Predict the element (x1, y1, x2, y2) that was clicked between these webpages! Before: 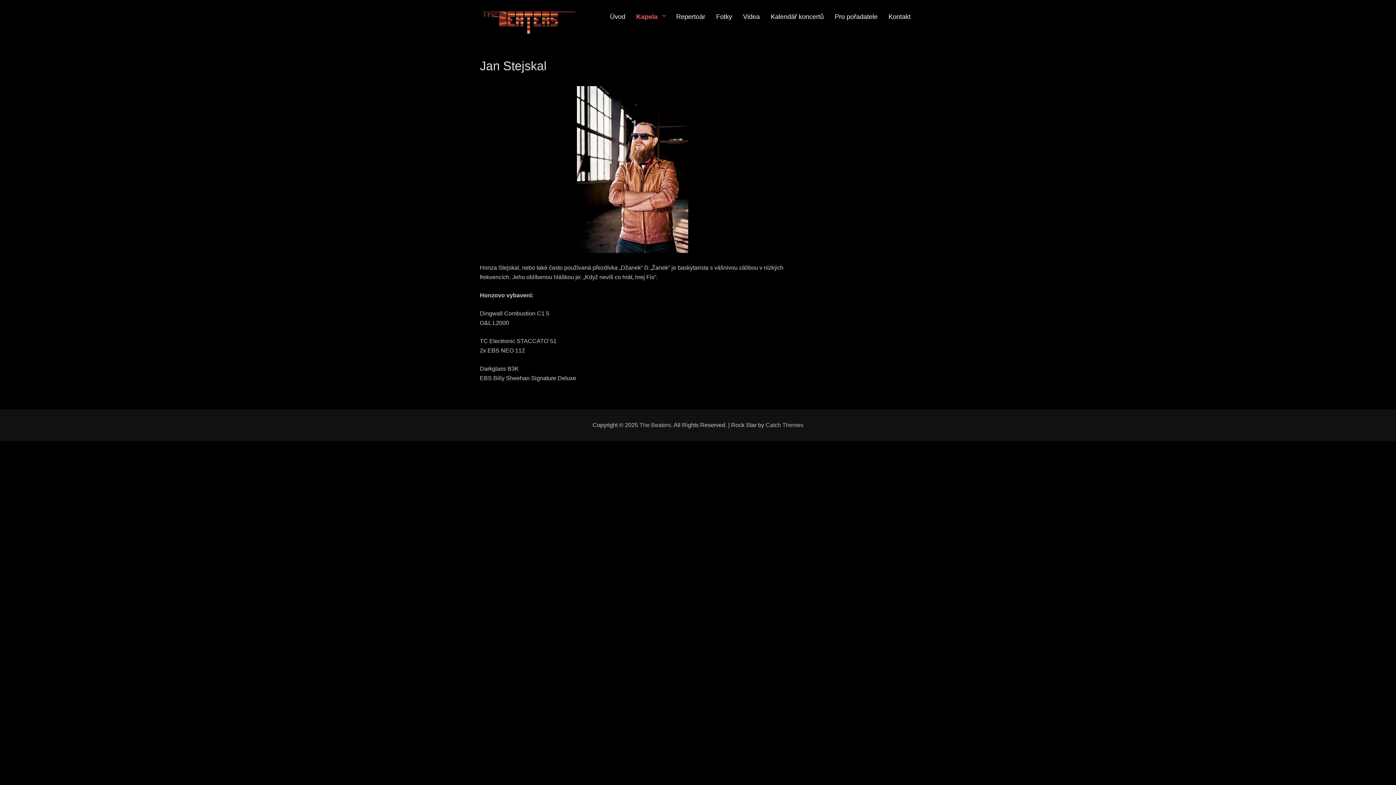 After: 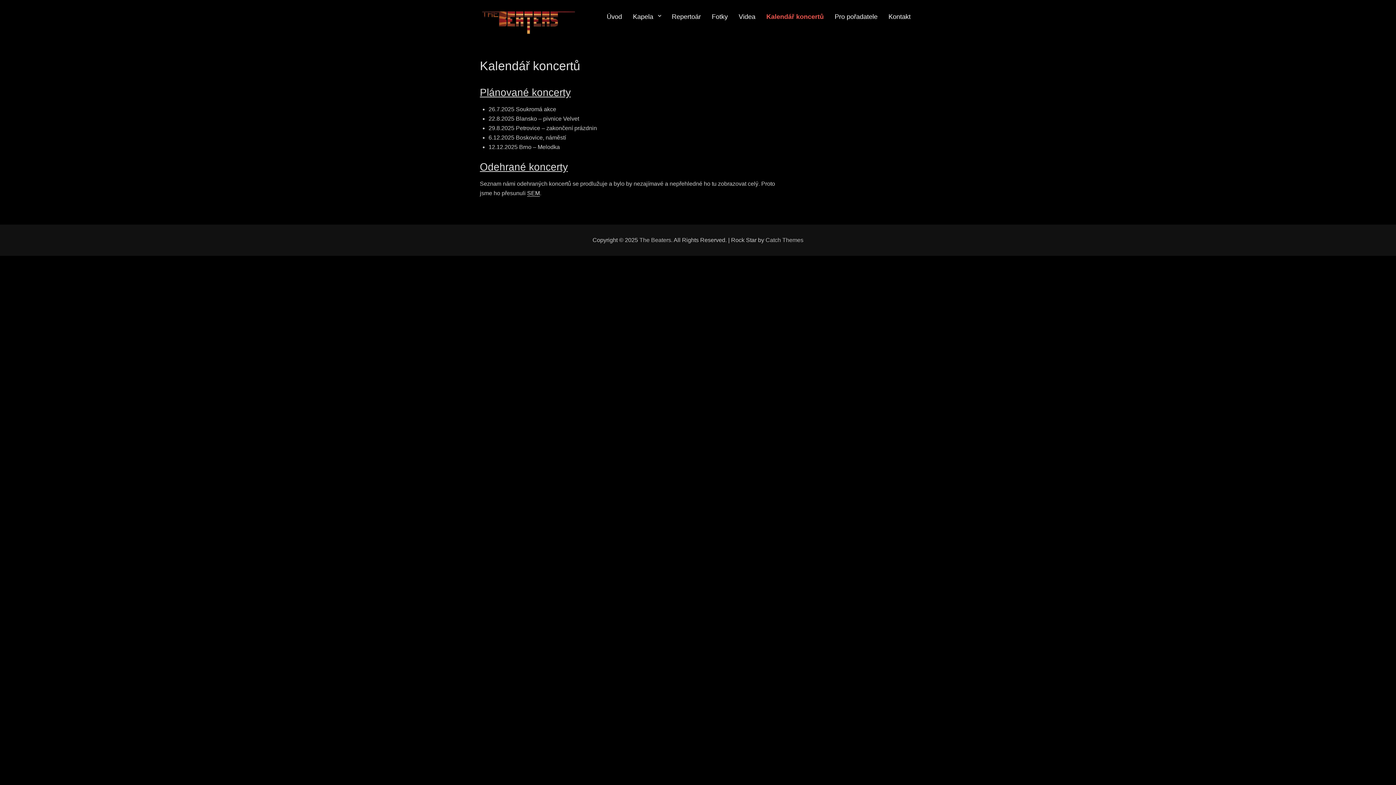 Action: label: Kalendář koncertů bbox: (765, 3, 829, 30)